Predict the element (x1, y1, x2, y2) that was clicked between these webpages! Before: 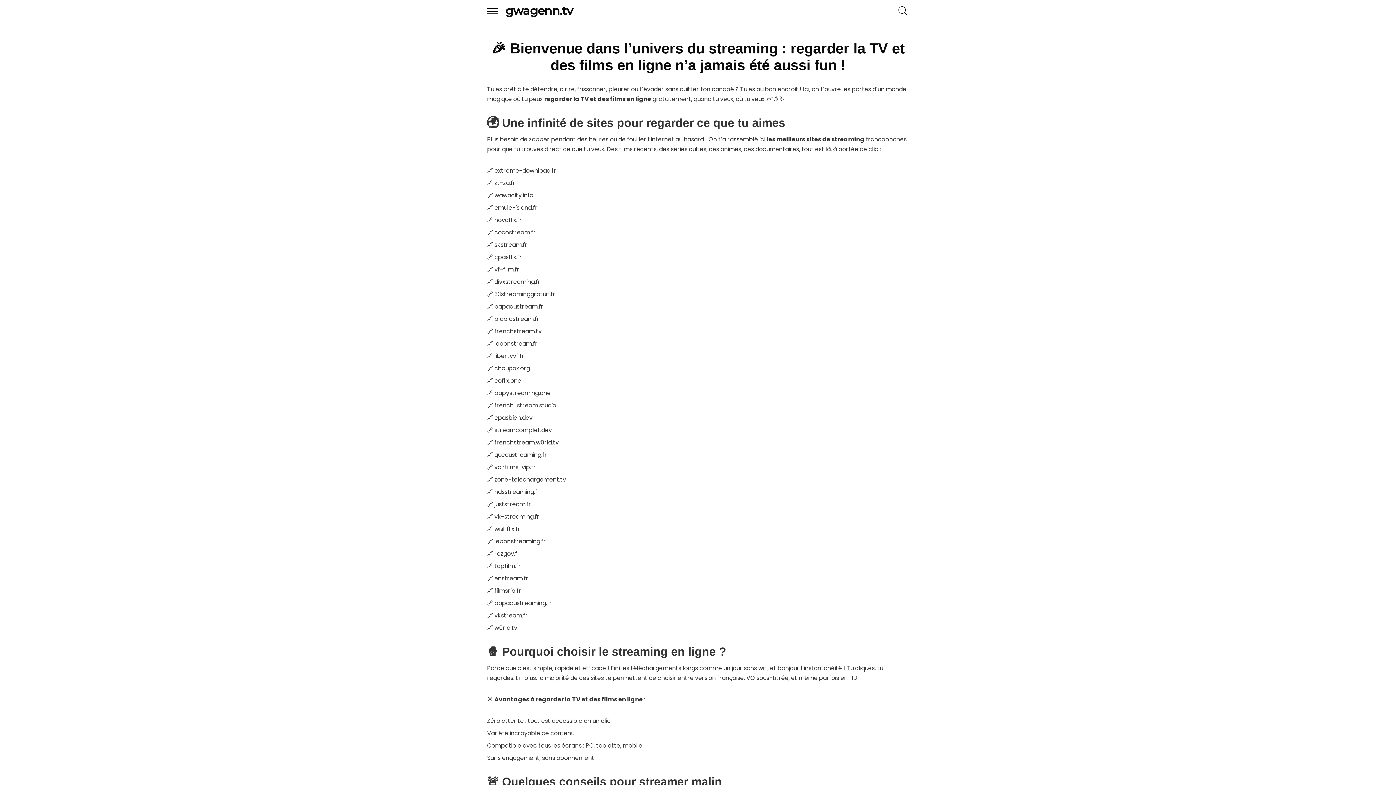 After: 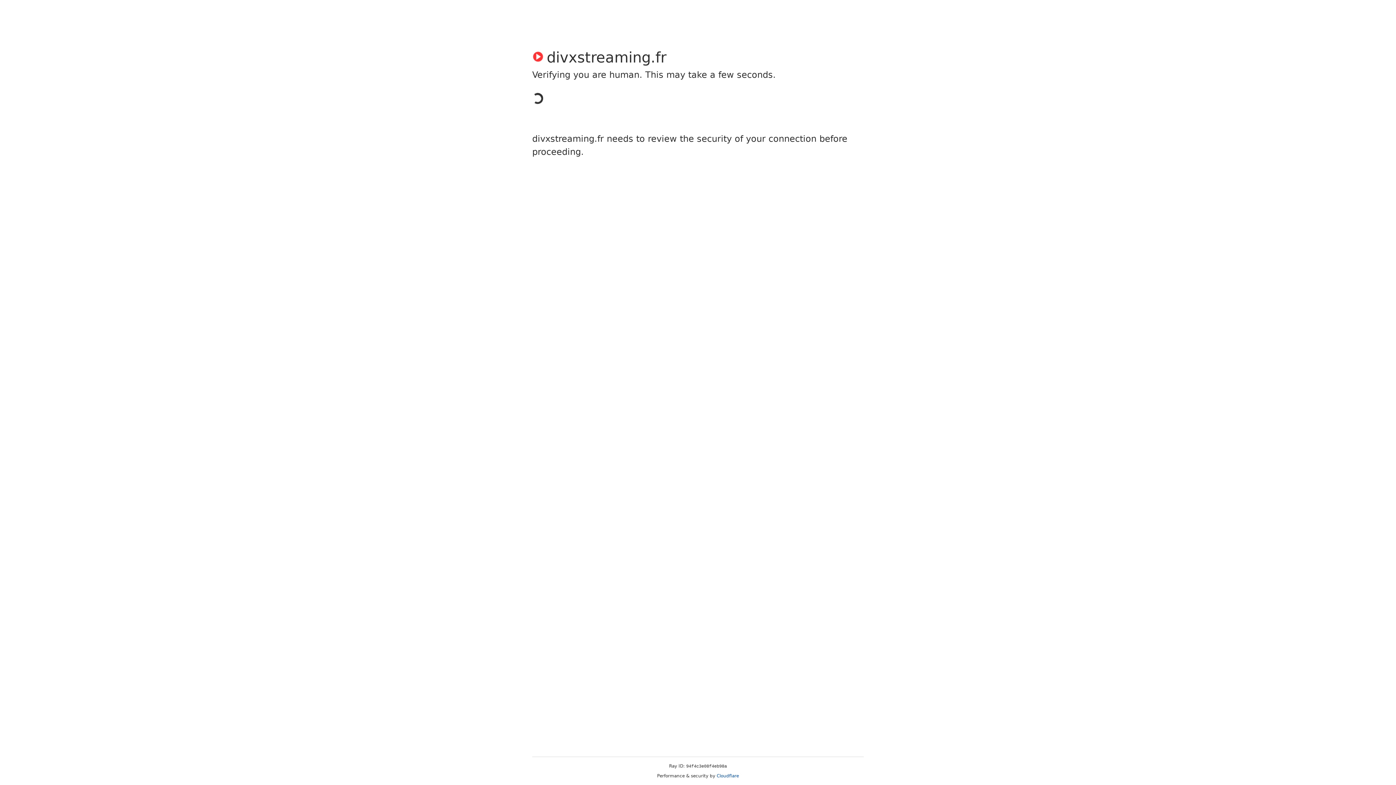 Action: bbox: (494, 277, 540, 286) label: divxstreaming.fr